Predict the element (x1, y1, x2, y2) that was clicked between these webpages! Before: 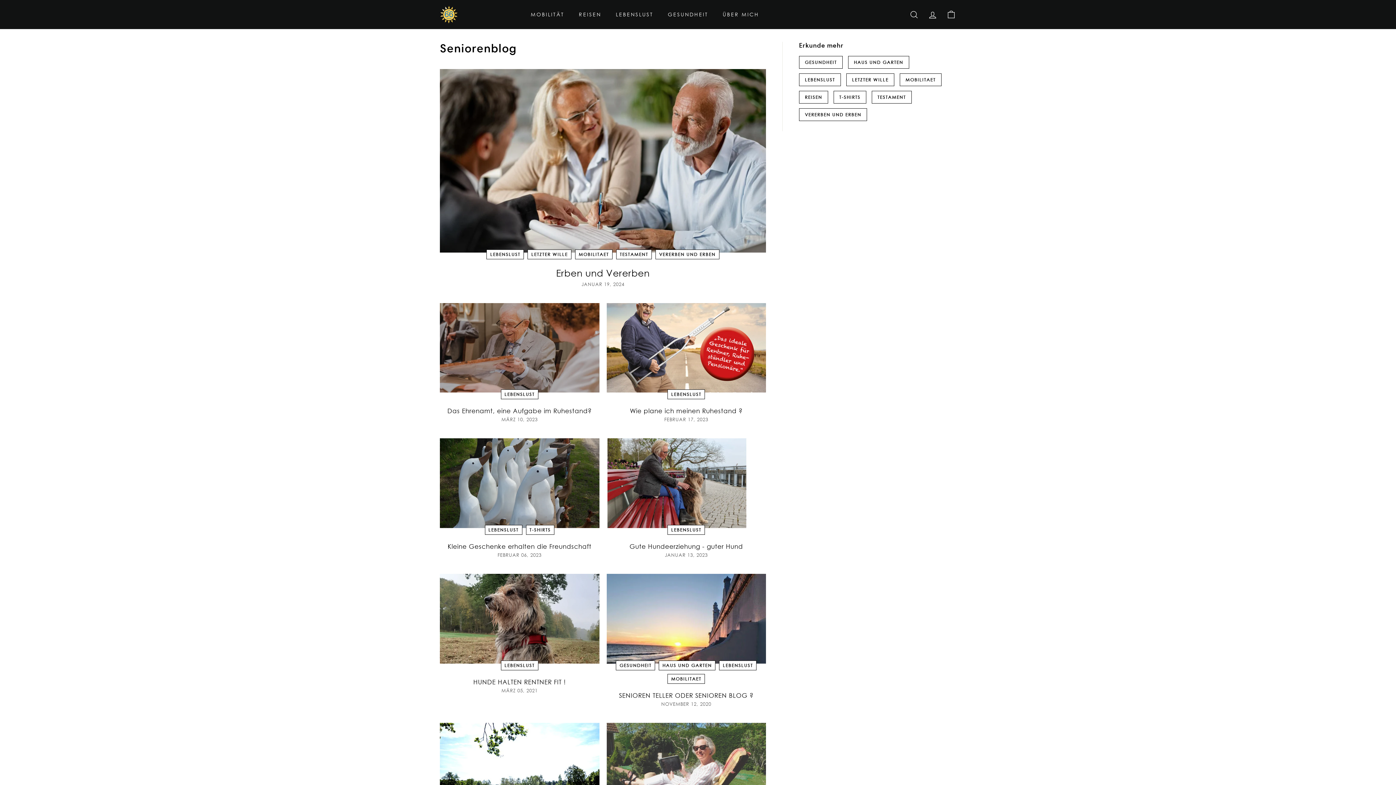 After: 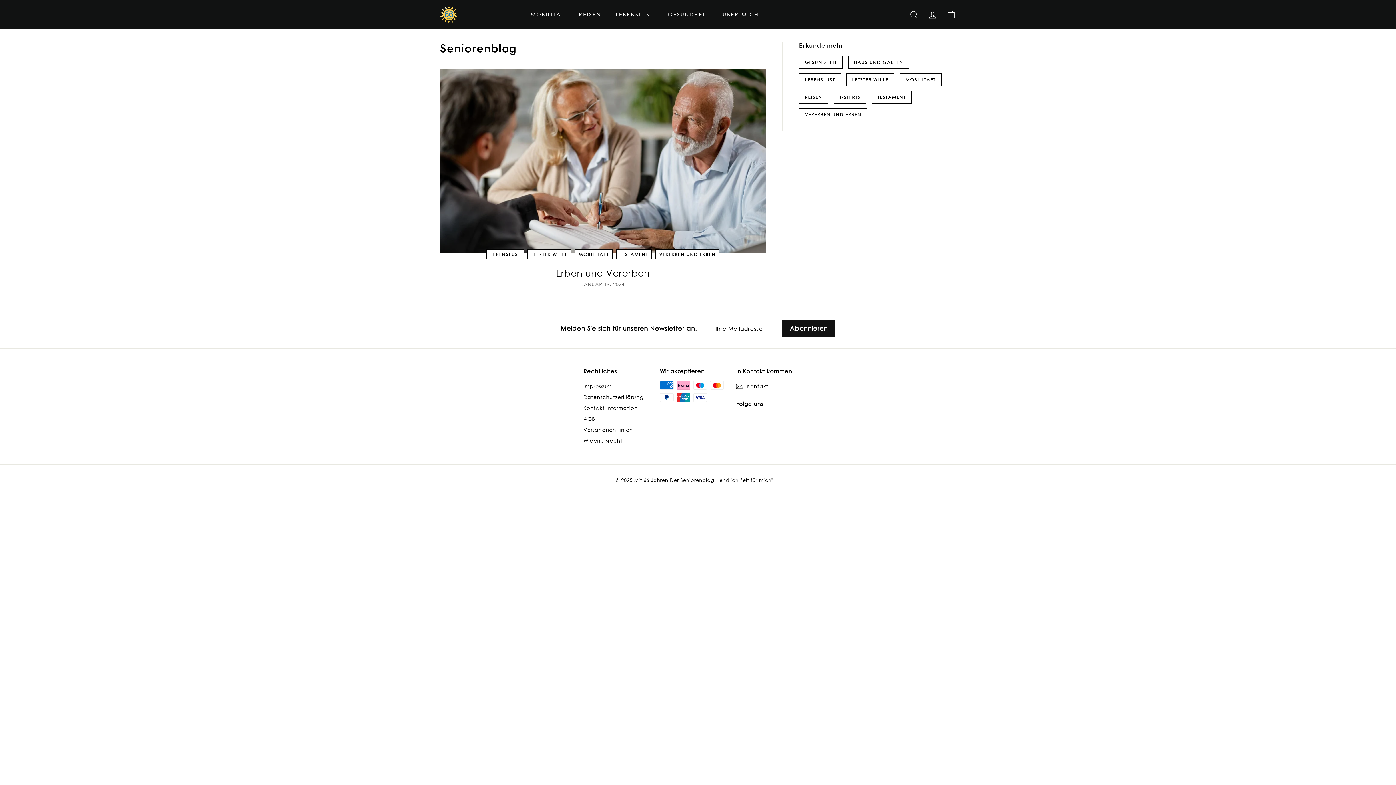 Action: bbox: (799, 108, 867, 121) label: VERERBEN UND ERBEN